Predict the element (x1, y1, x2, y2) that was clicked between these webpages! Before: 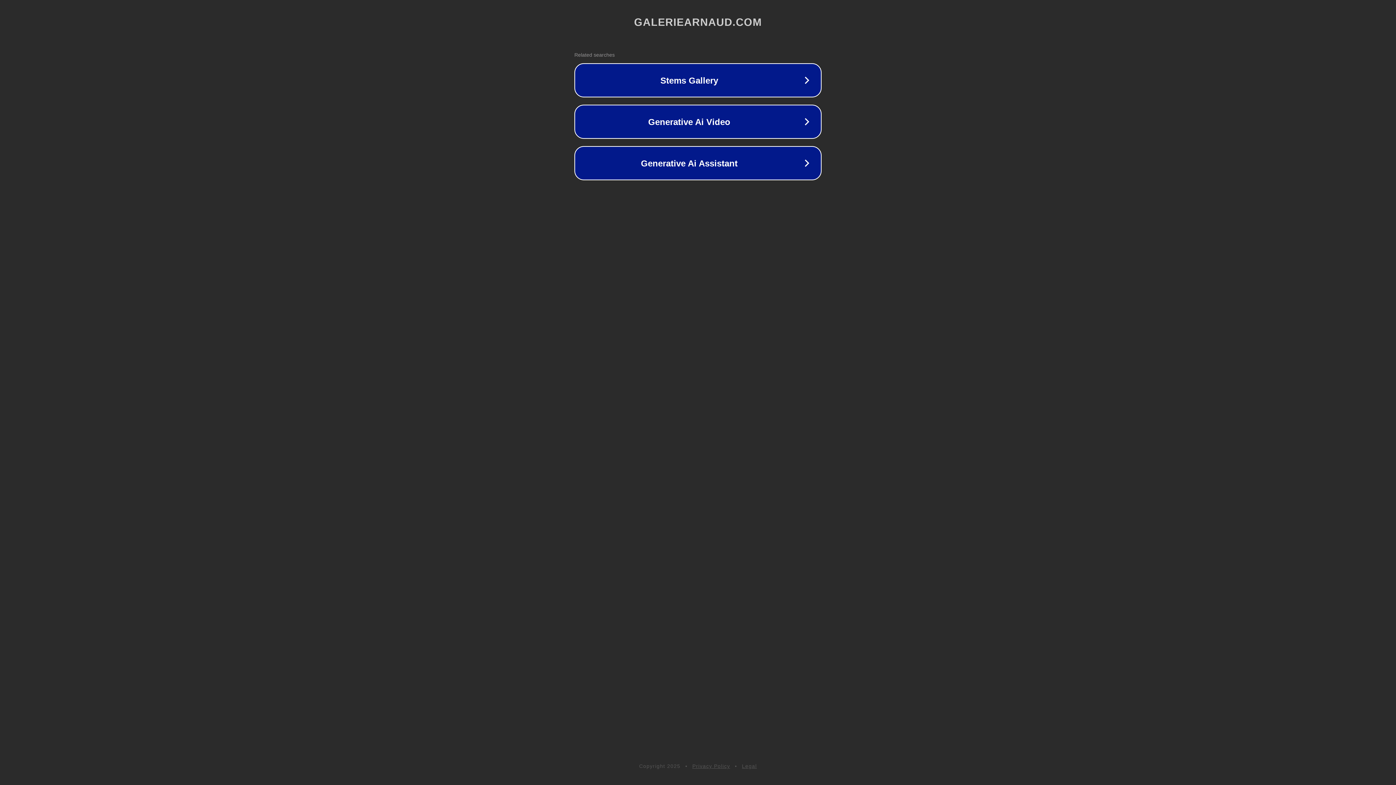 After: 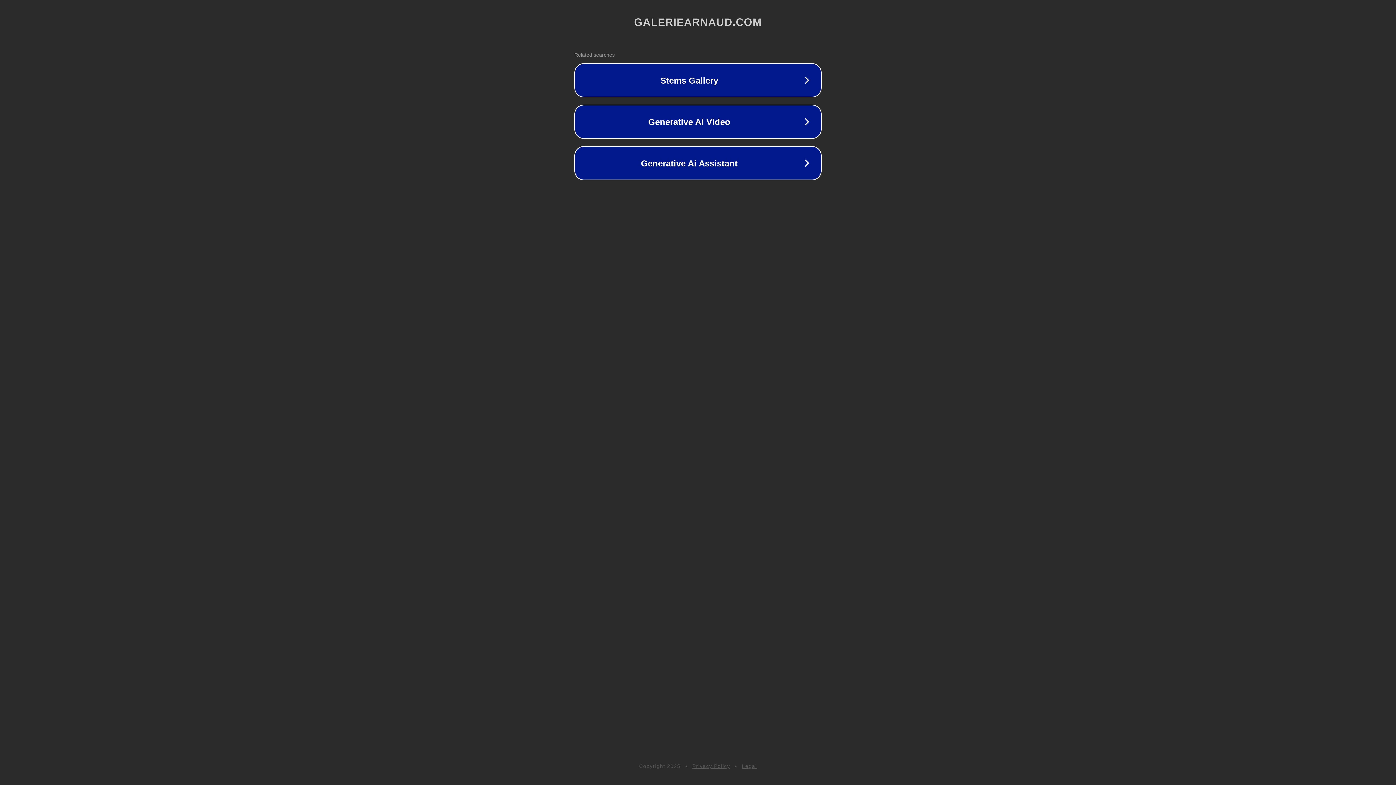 Action: bbox: (742, 763, 757, 769) label: Legal